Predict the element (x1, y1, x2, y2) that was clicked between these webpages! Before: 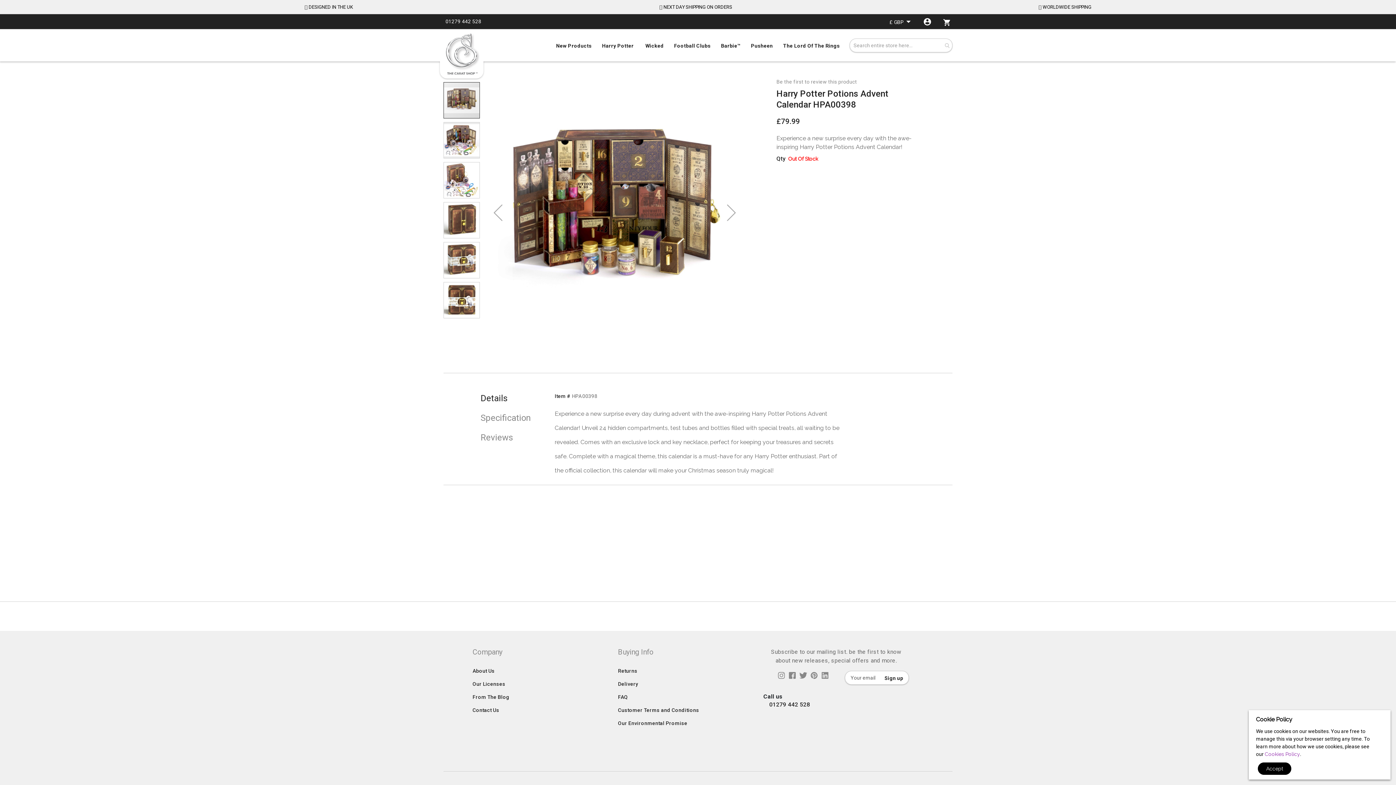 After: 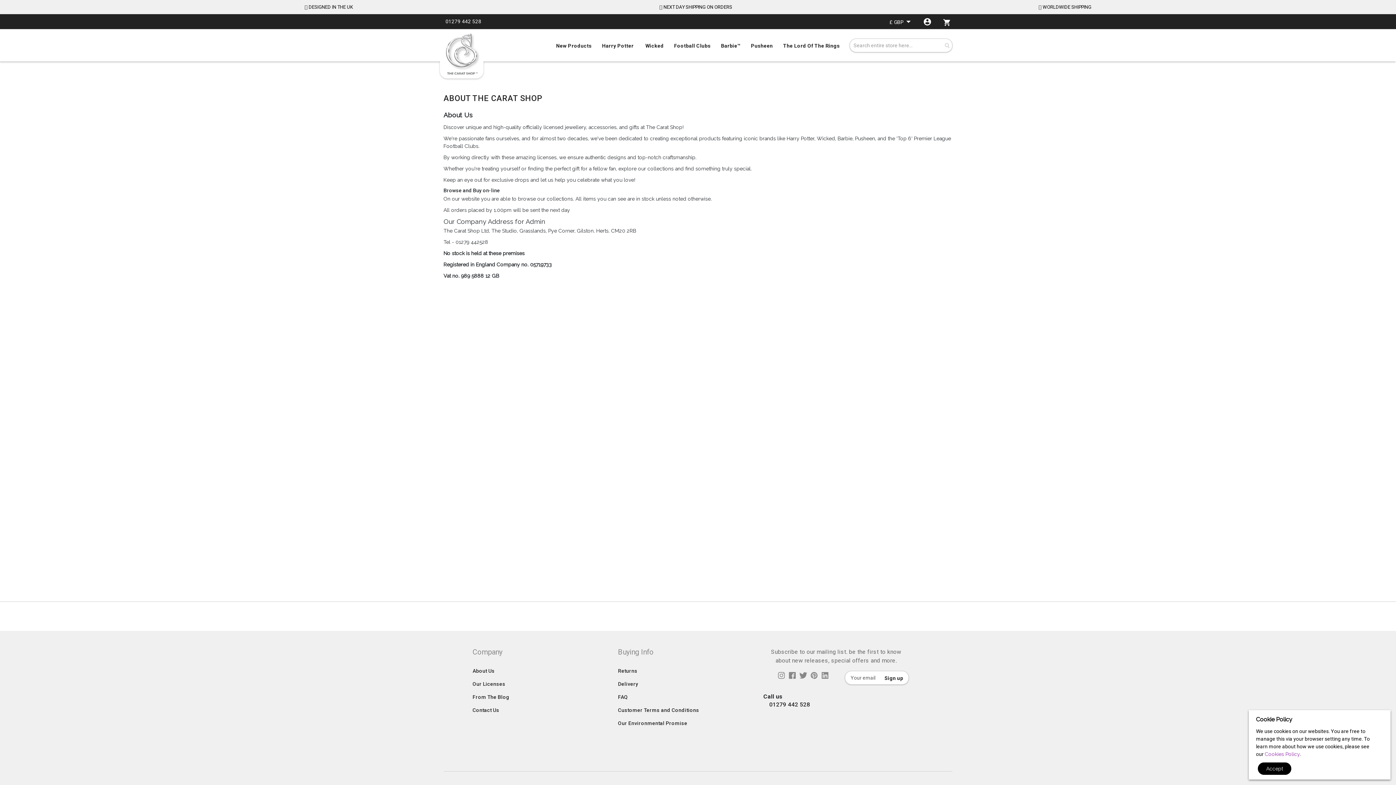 Action: bbox: (472, 668, 494, 674) label: About Us